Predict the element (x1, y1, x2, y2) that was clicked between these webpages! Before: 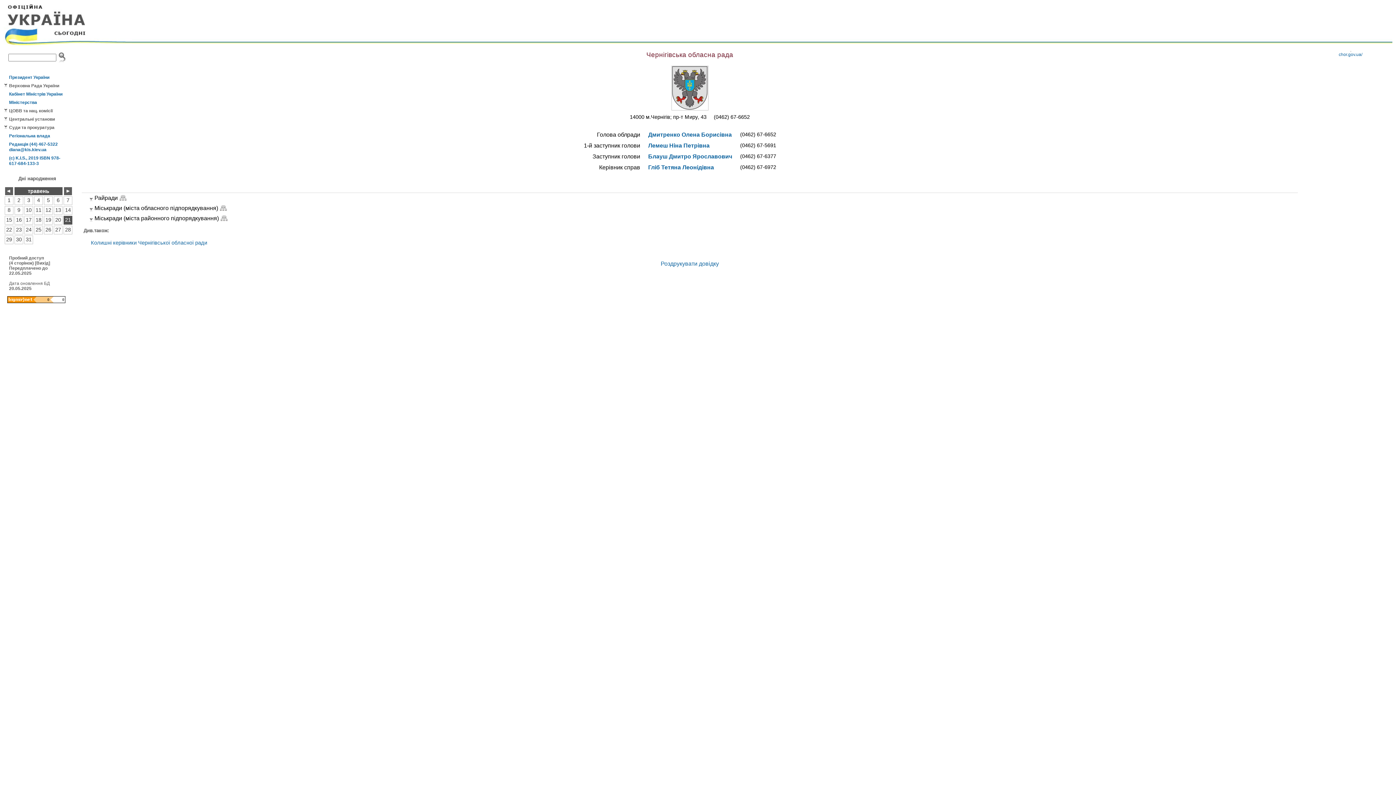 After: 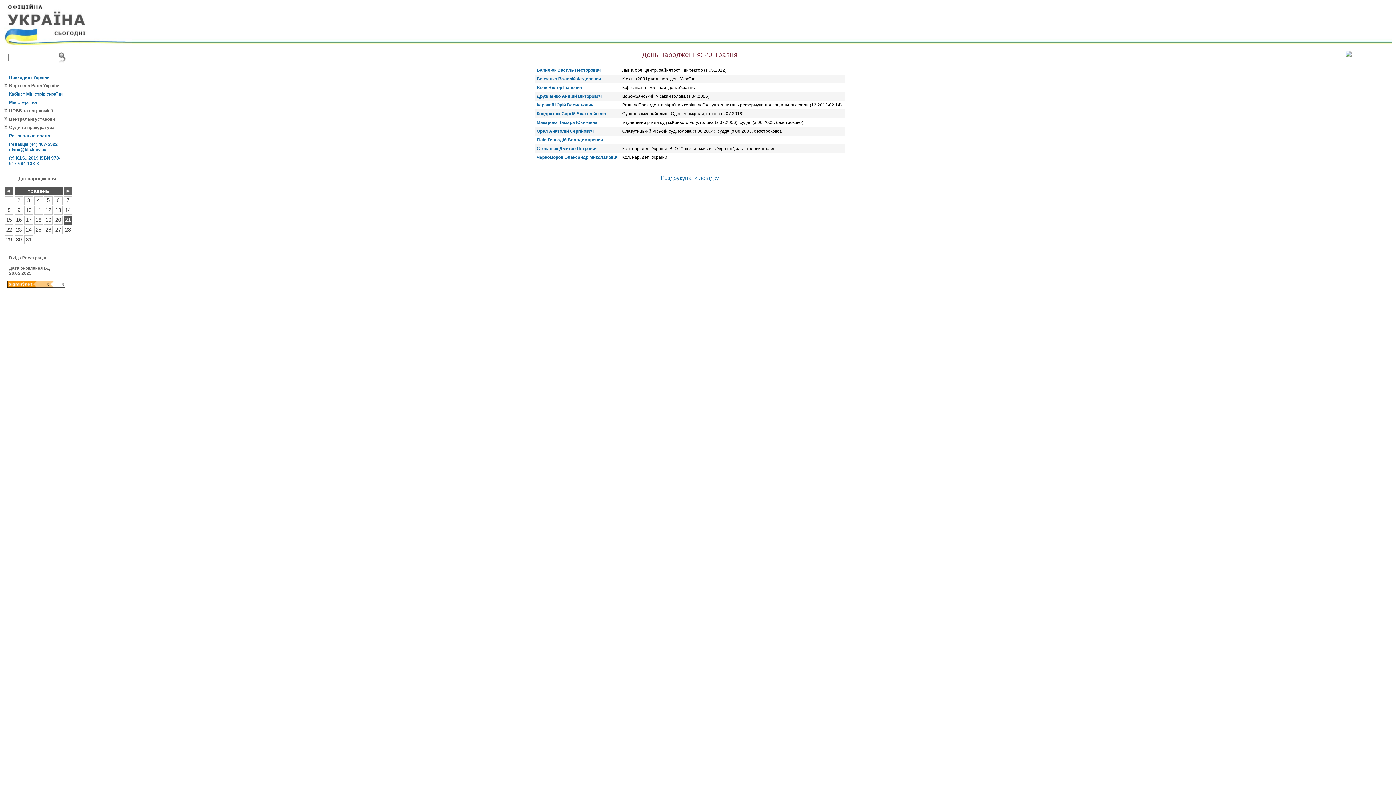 Action: label: 20 bbox: (53, 216, 62, 224)